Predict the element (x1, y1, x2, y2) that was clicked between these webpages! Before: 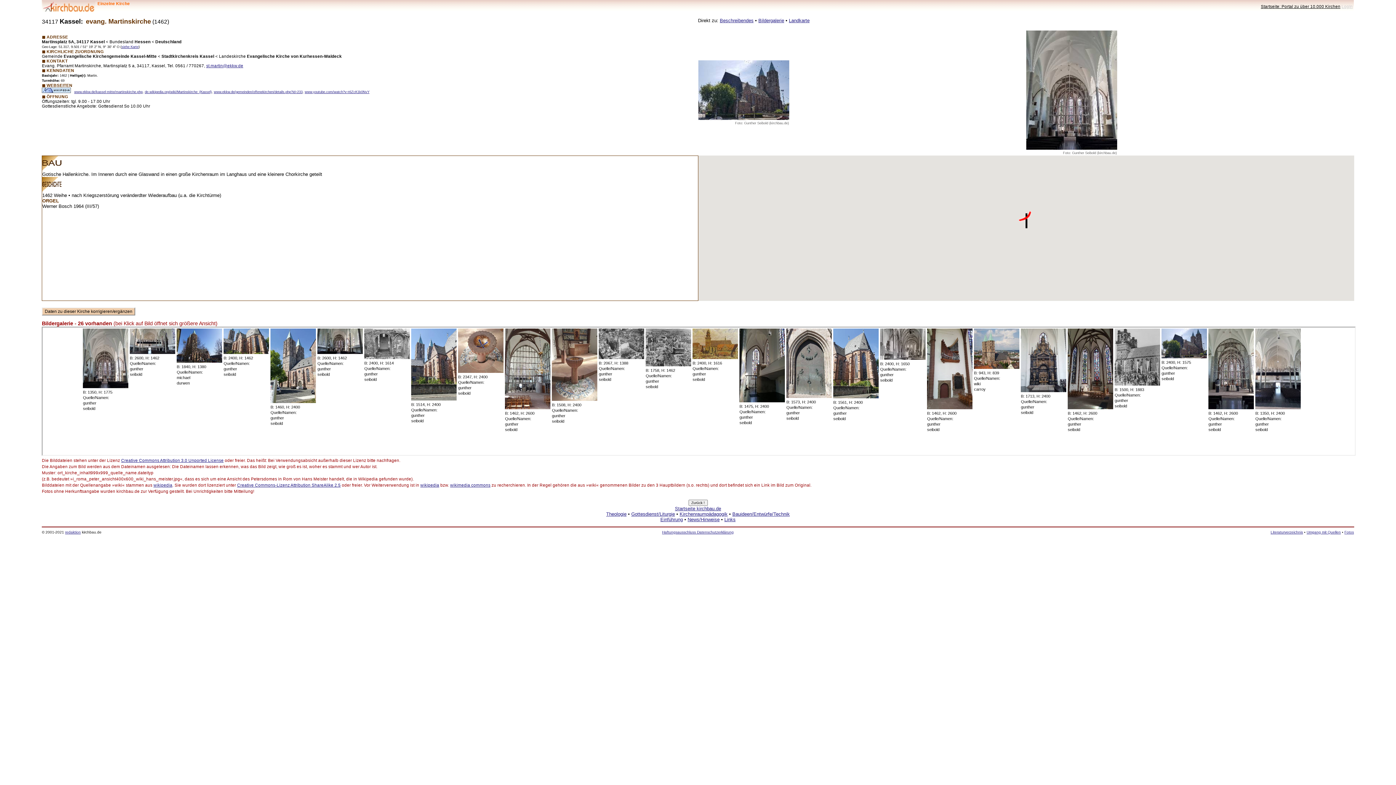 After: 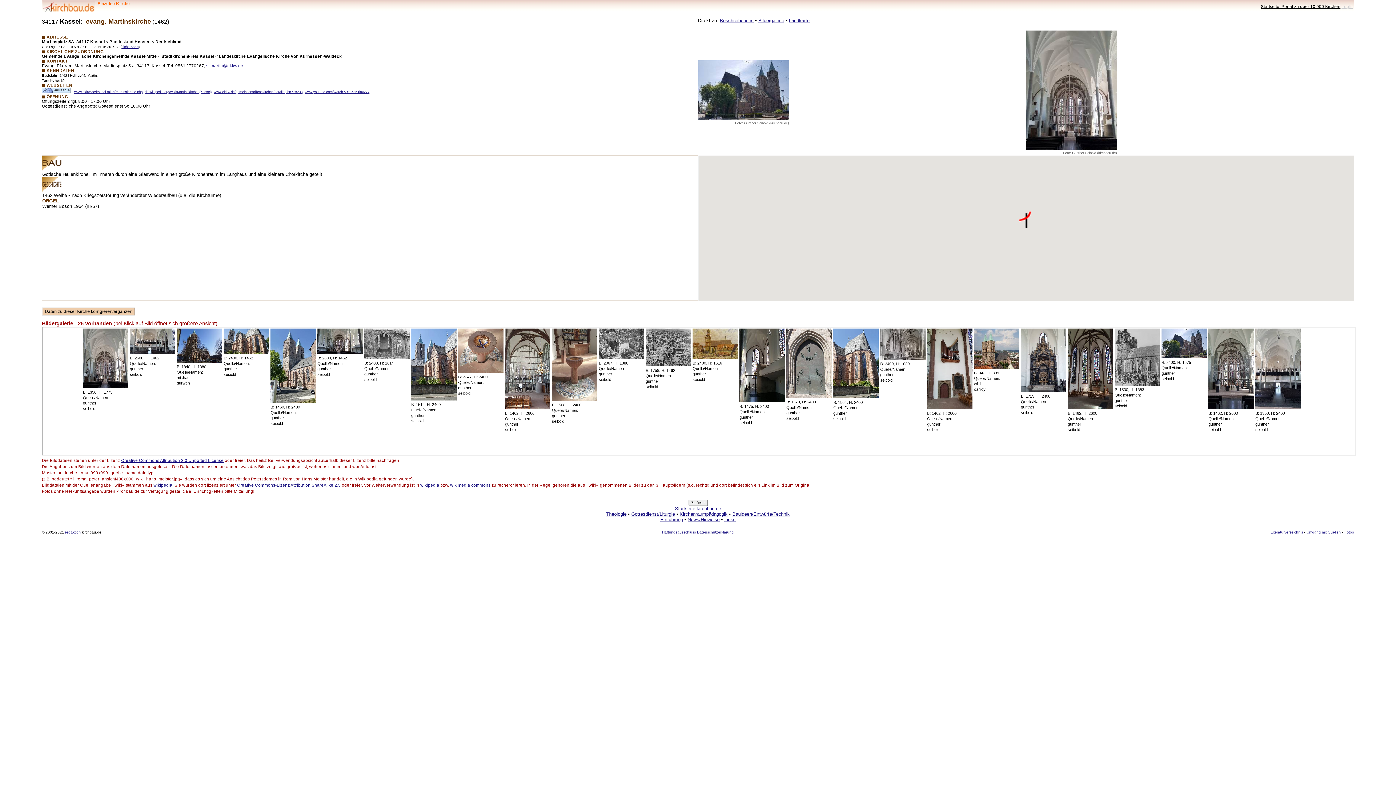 Action: label: wikipedia bbox: (153, 483, 172, 487)